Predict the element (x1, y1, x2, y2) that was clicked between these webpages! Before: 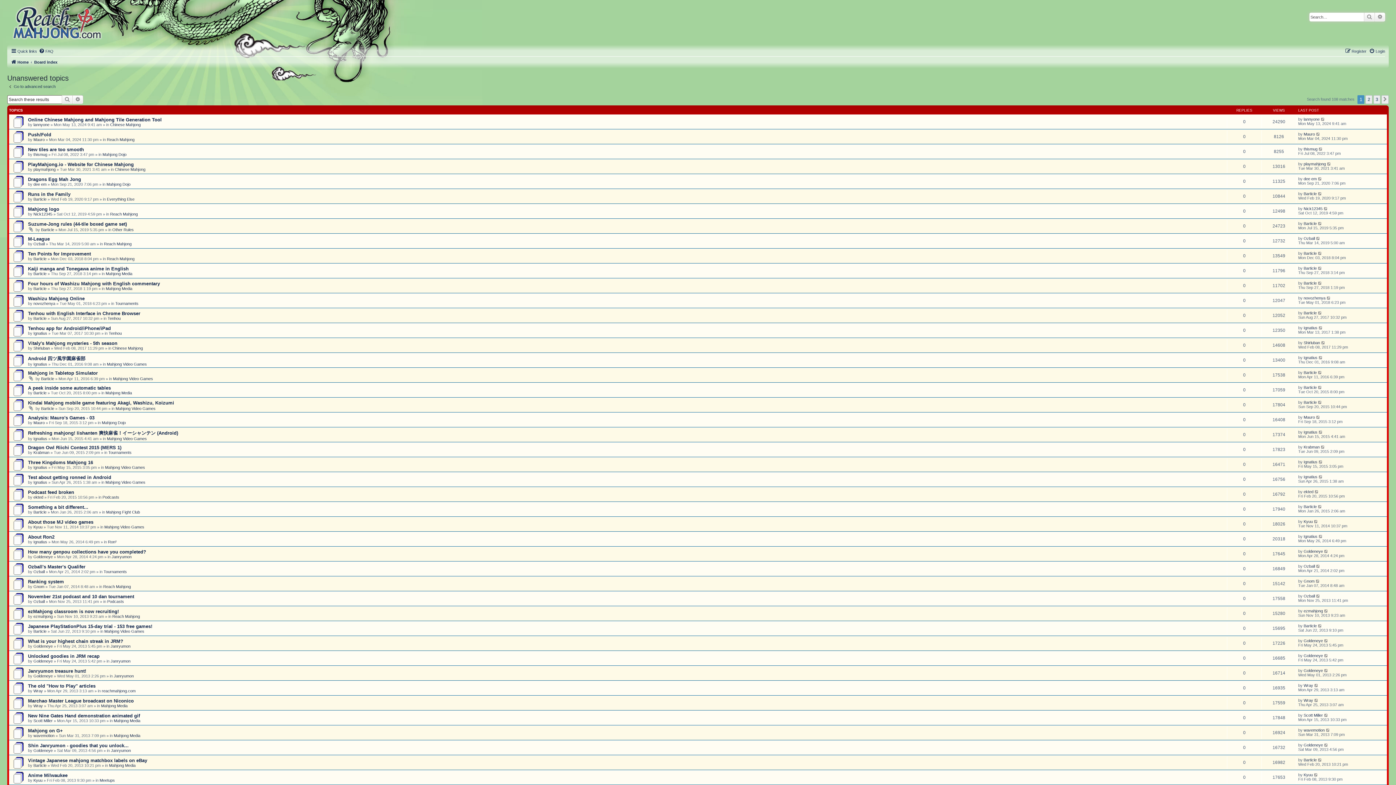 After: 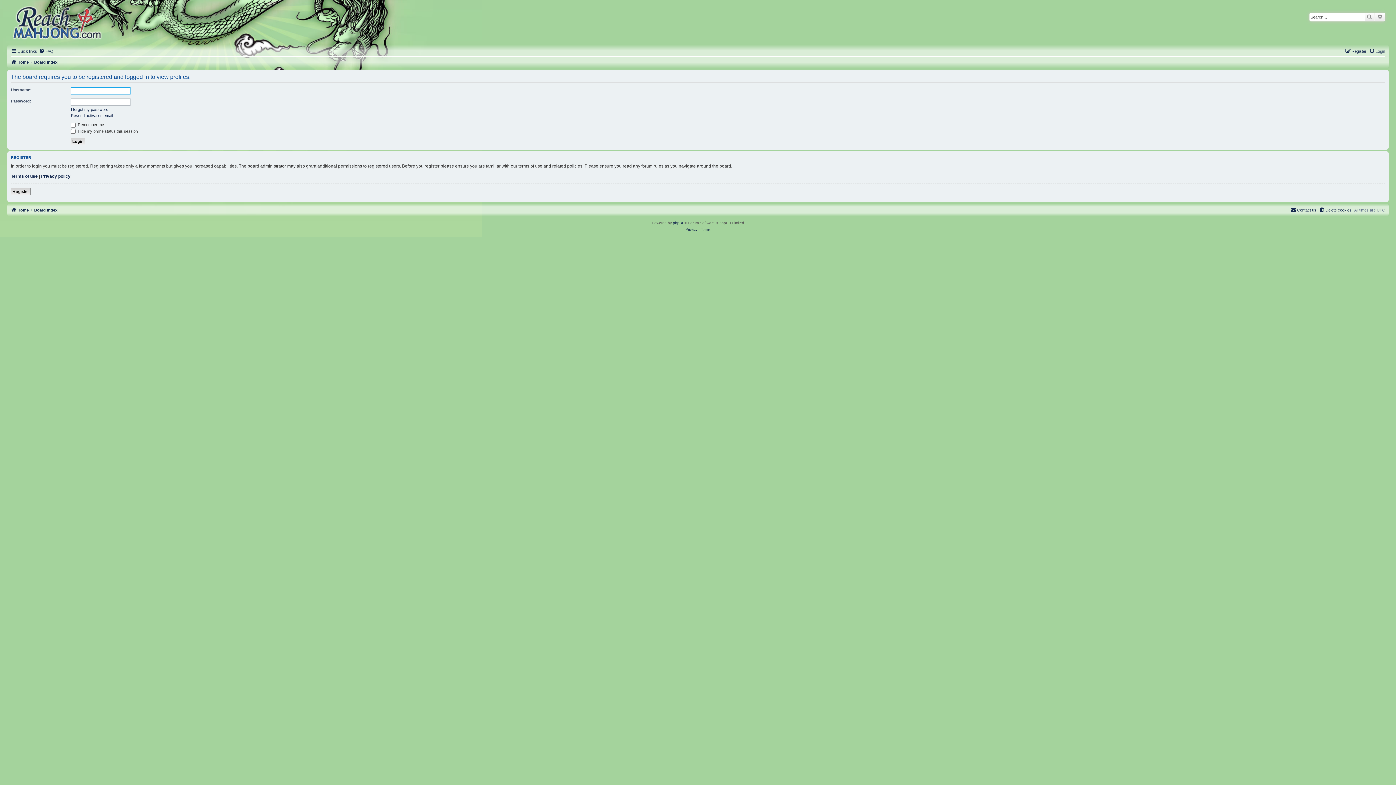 Action: bbox: (1304, 206, 1322, 210) label: Nick12345